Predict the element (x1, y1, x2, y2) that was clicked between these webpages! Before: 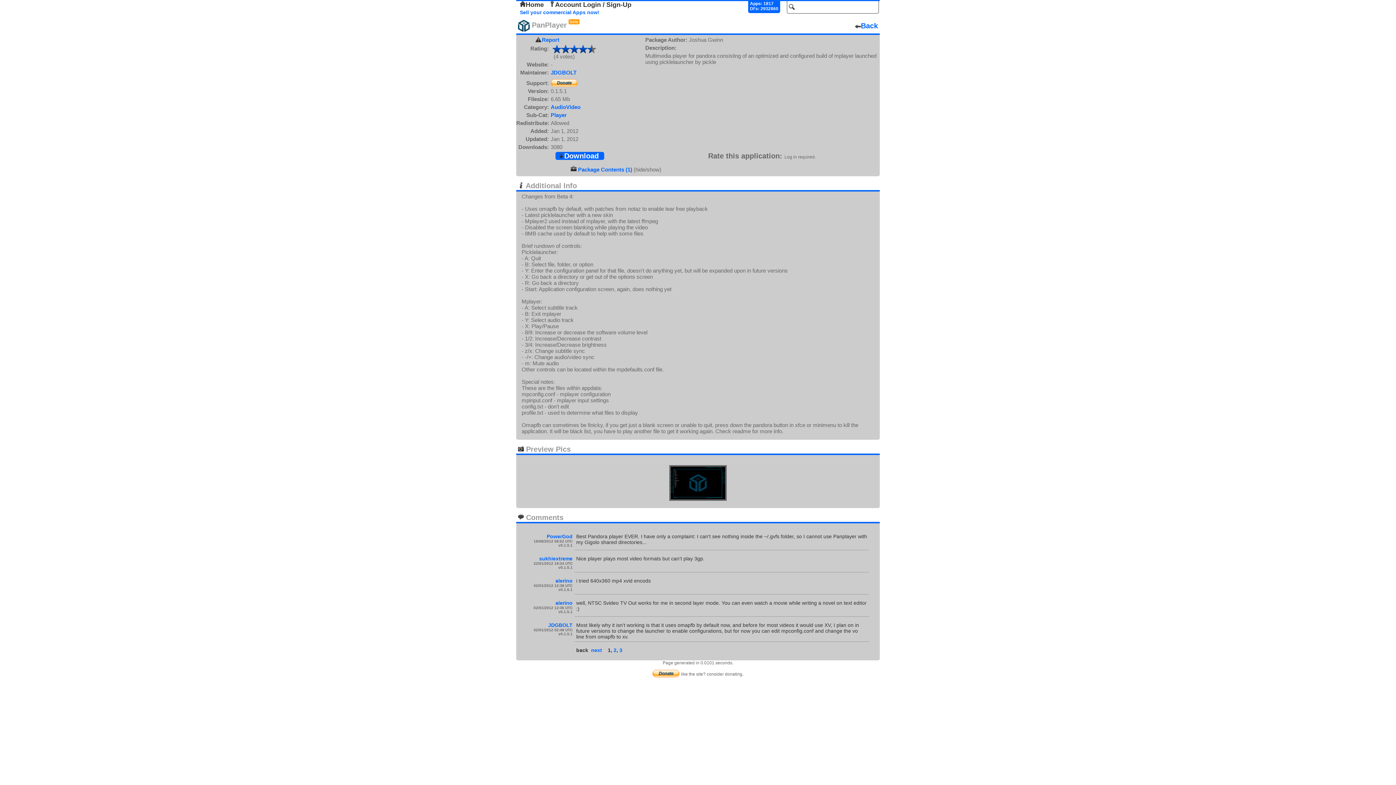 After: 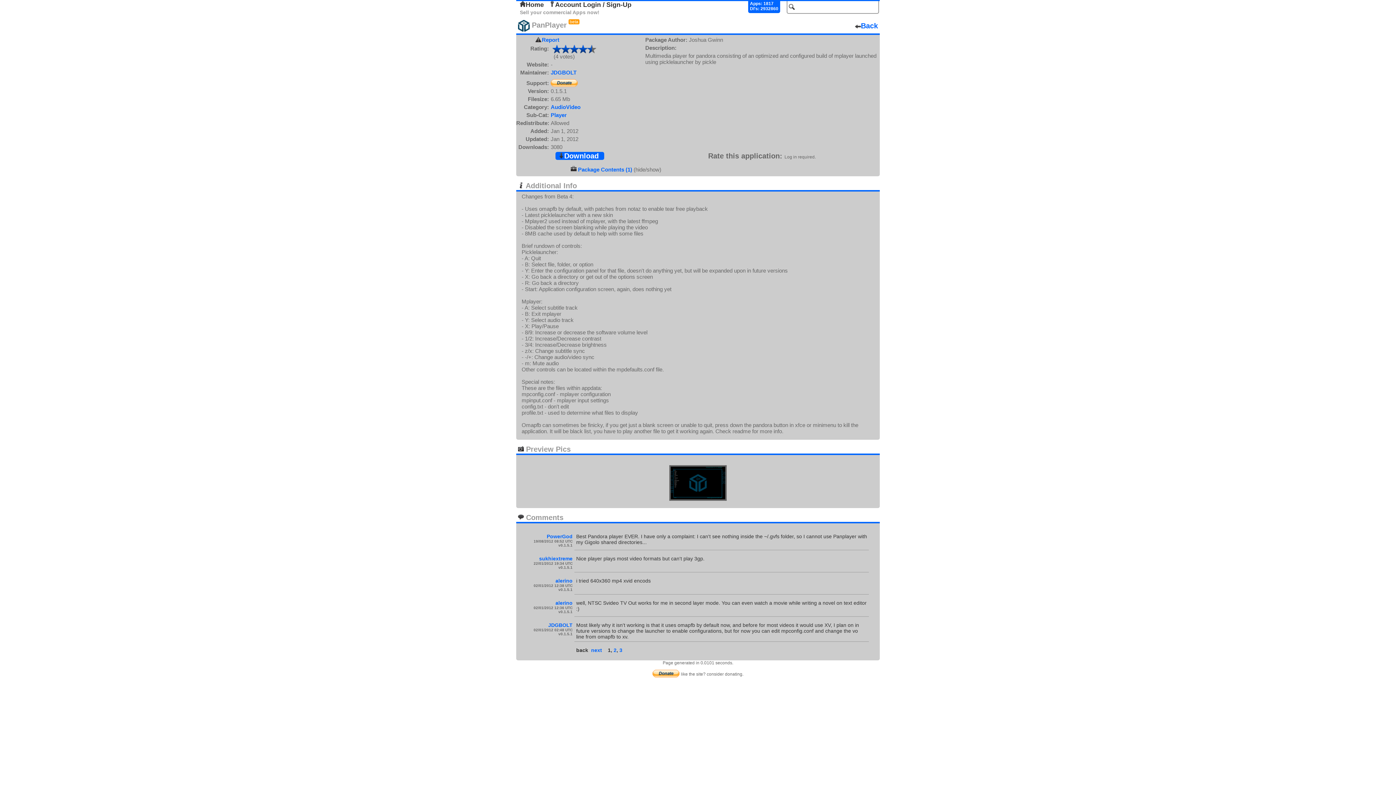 Action: label: Sell your commercial Apps now! bbox: (520, 9, 599, 15)